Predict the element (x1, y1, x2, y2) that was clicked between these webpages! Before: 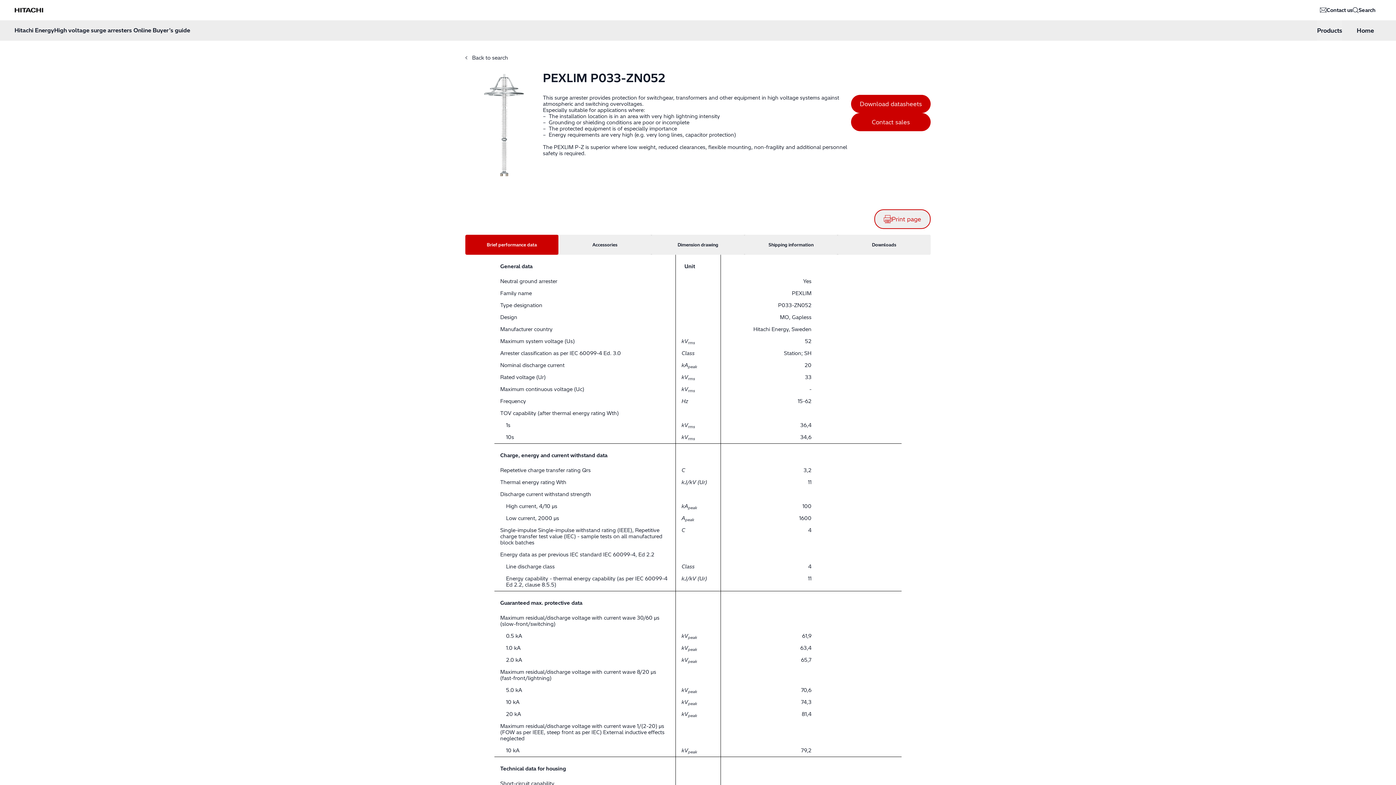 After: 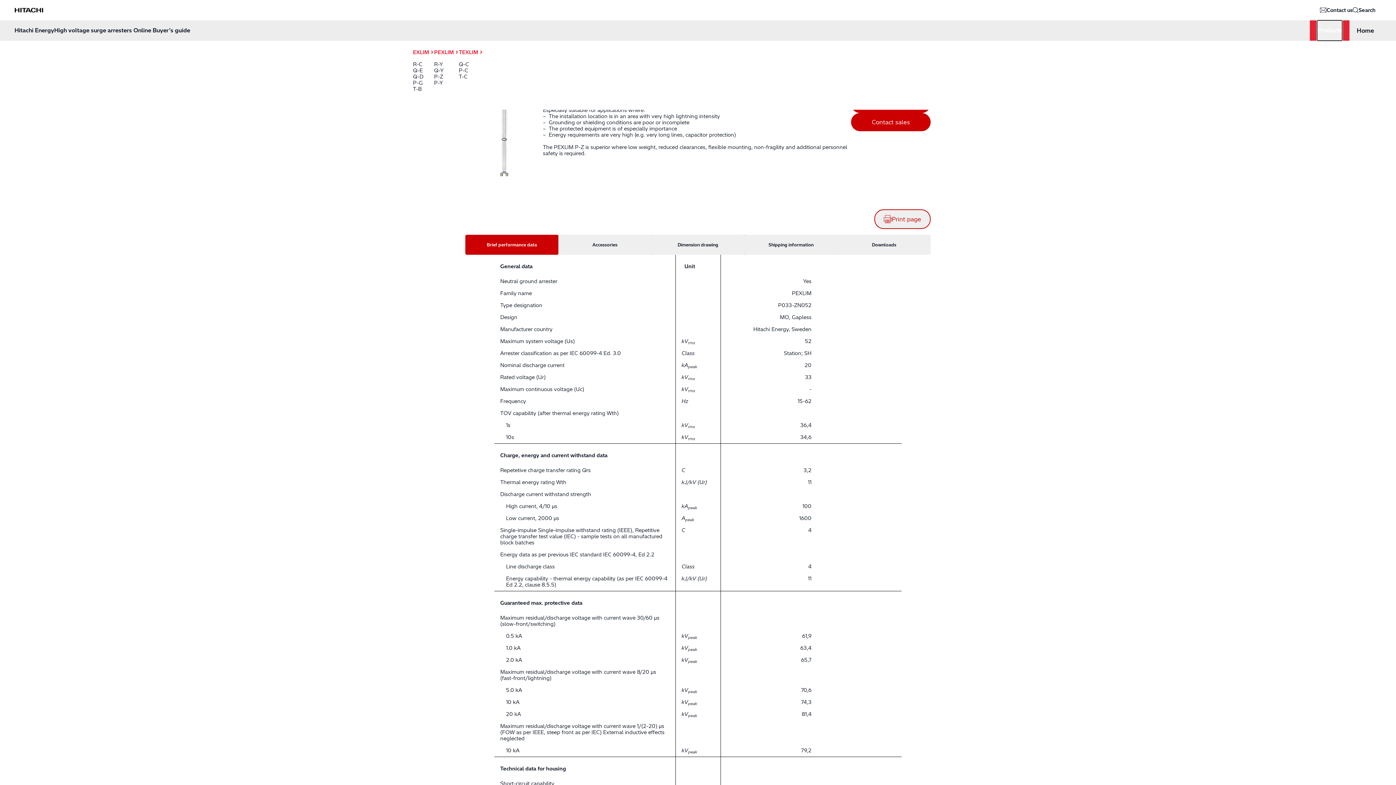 Action: bbox: (1317, 20, 1342, 40) label: Products